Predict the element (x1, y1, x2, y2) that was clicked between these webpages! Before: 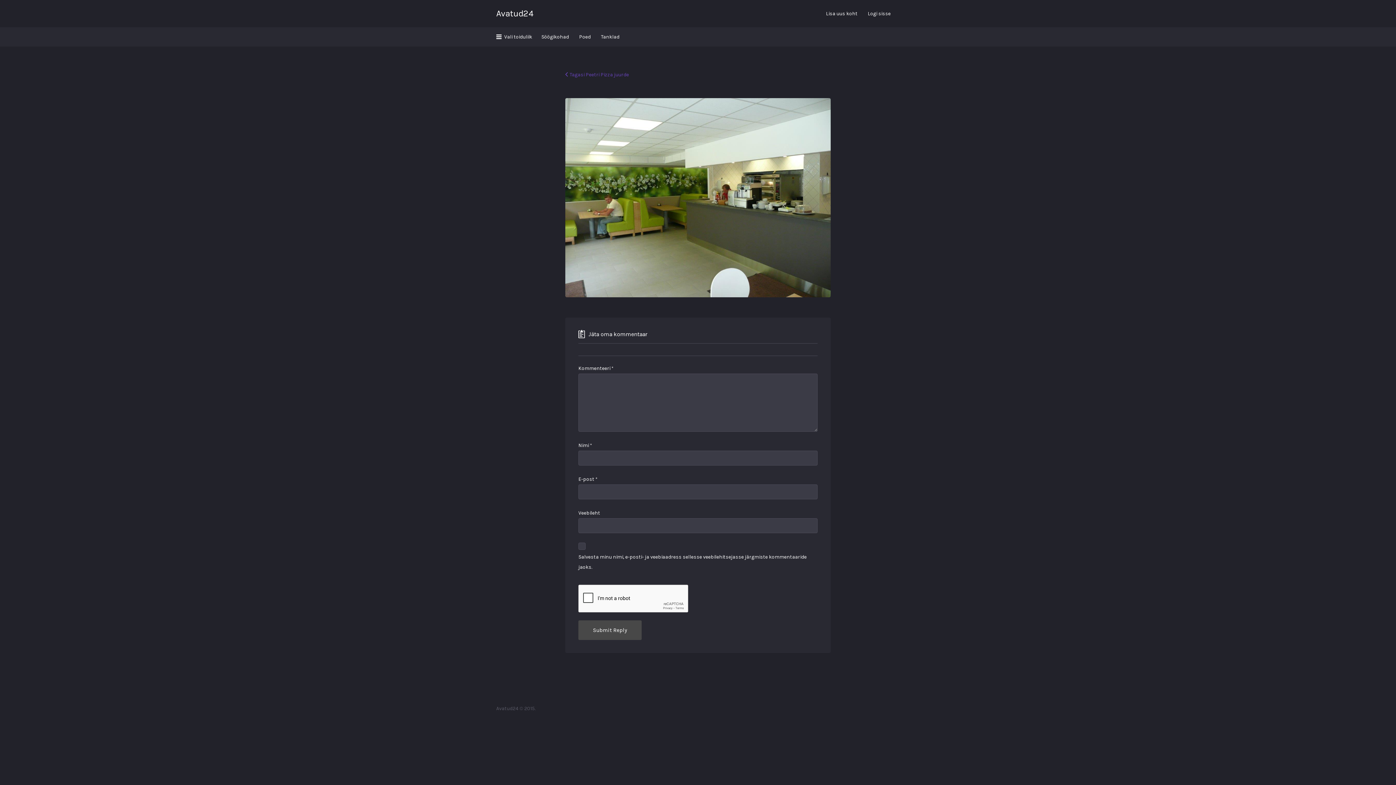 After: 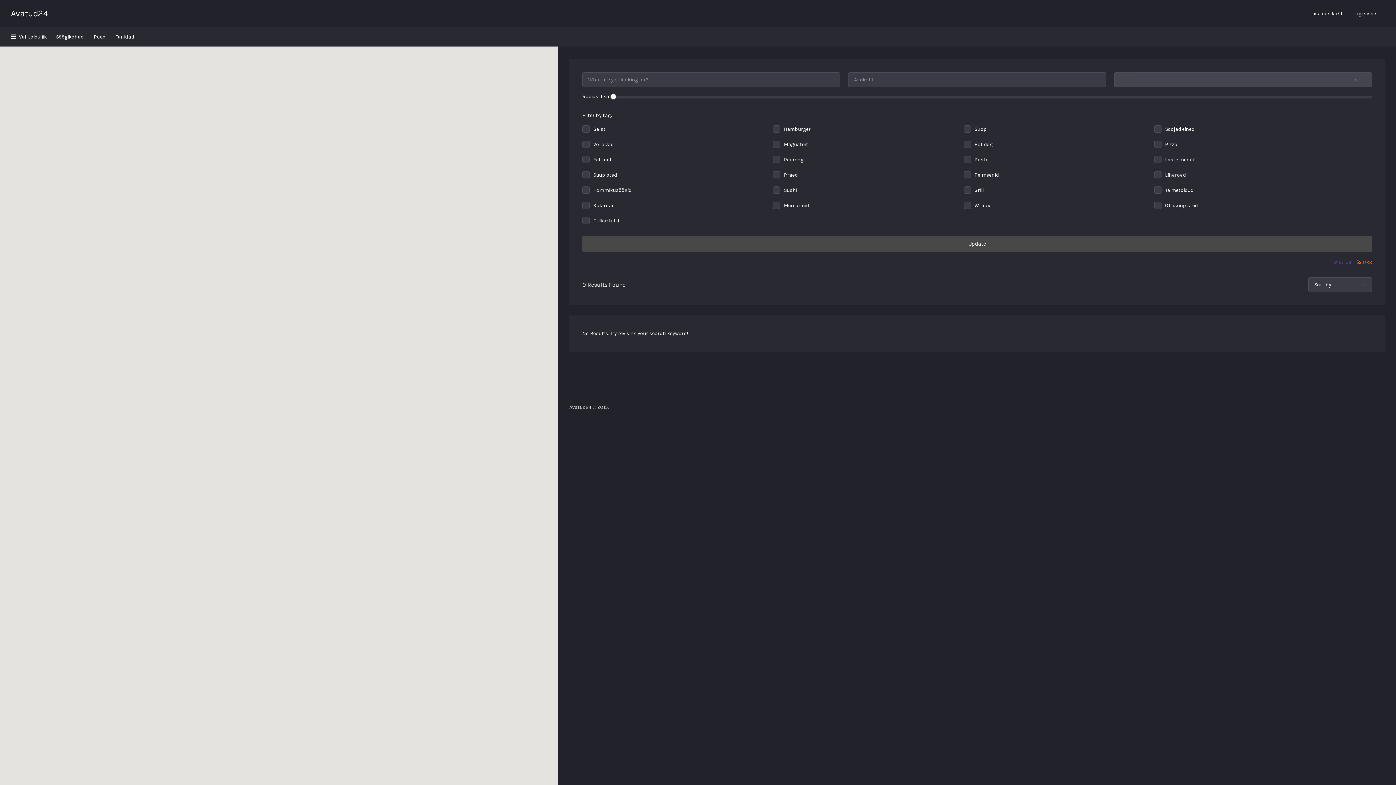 Action: bbox: (541, 27, 569, 46) label: Söögikohad